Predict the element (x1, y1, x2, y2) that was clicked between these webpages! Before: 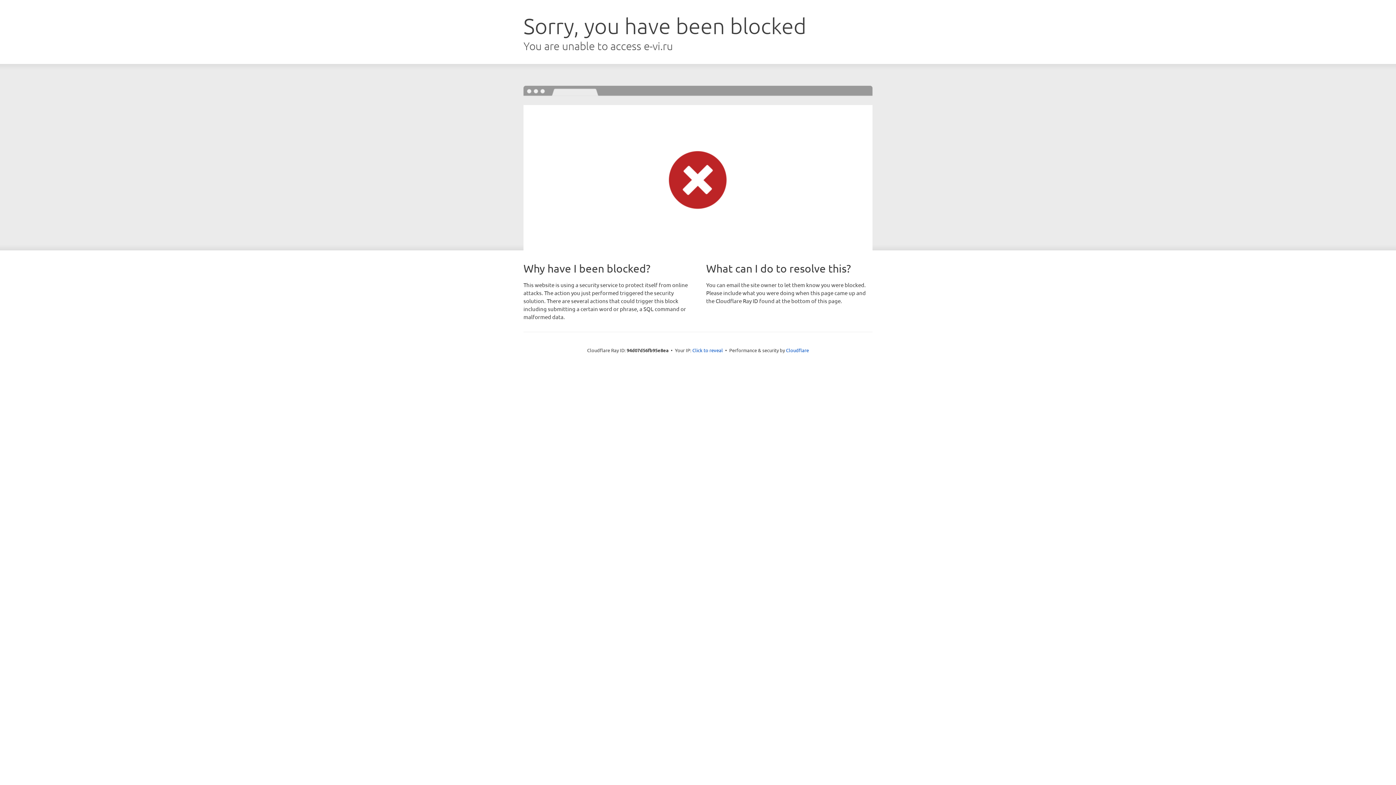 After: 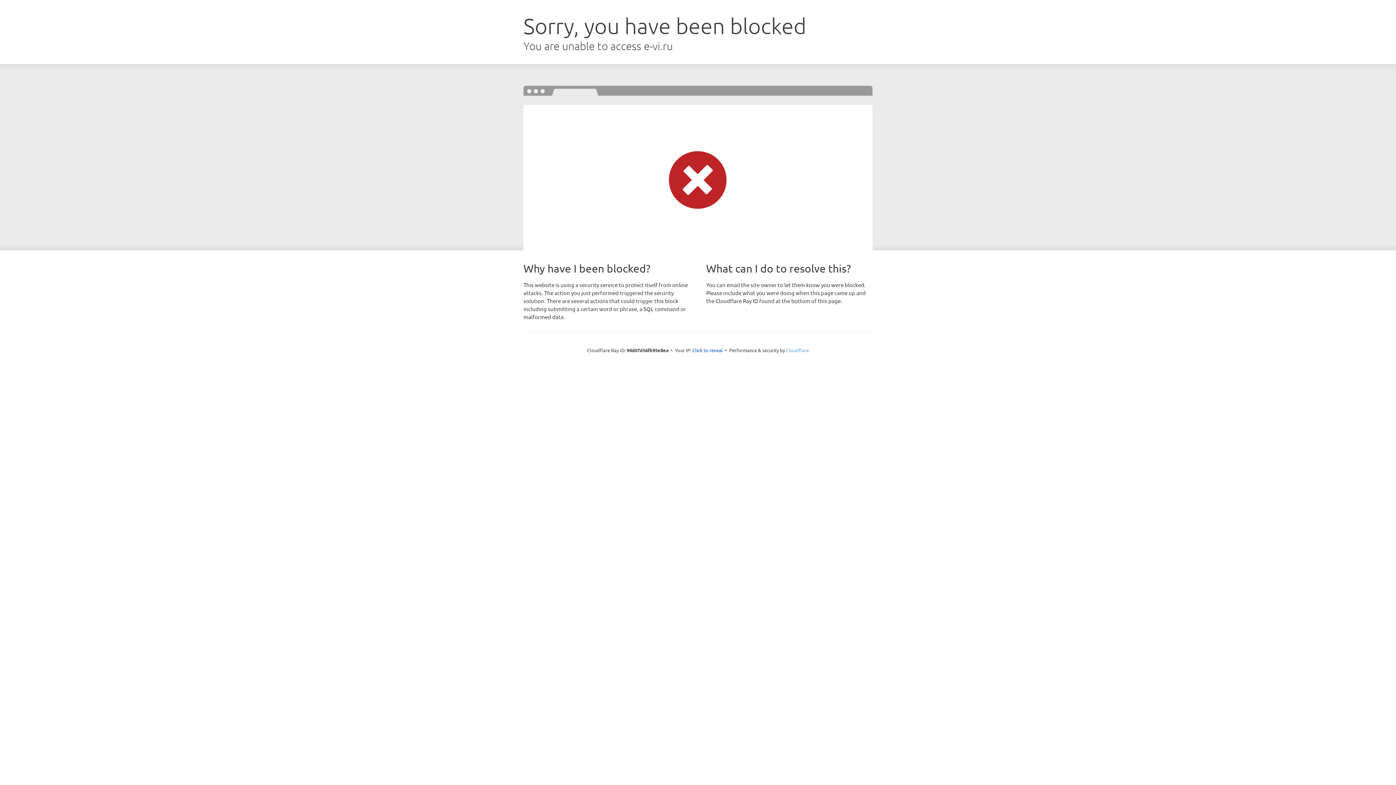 Action: label: Cloudflare bbox: (786, 347, 809, 353)